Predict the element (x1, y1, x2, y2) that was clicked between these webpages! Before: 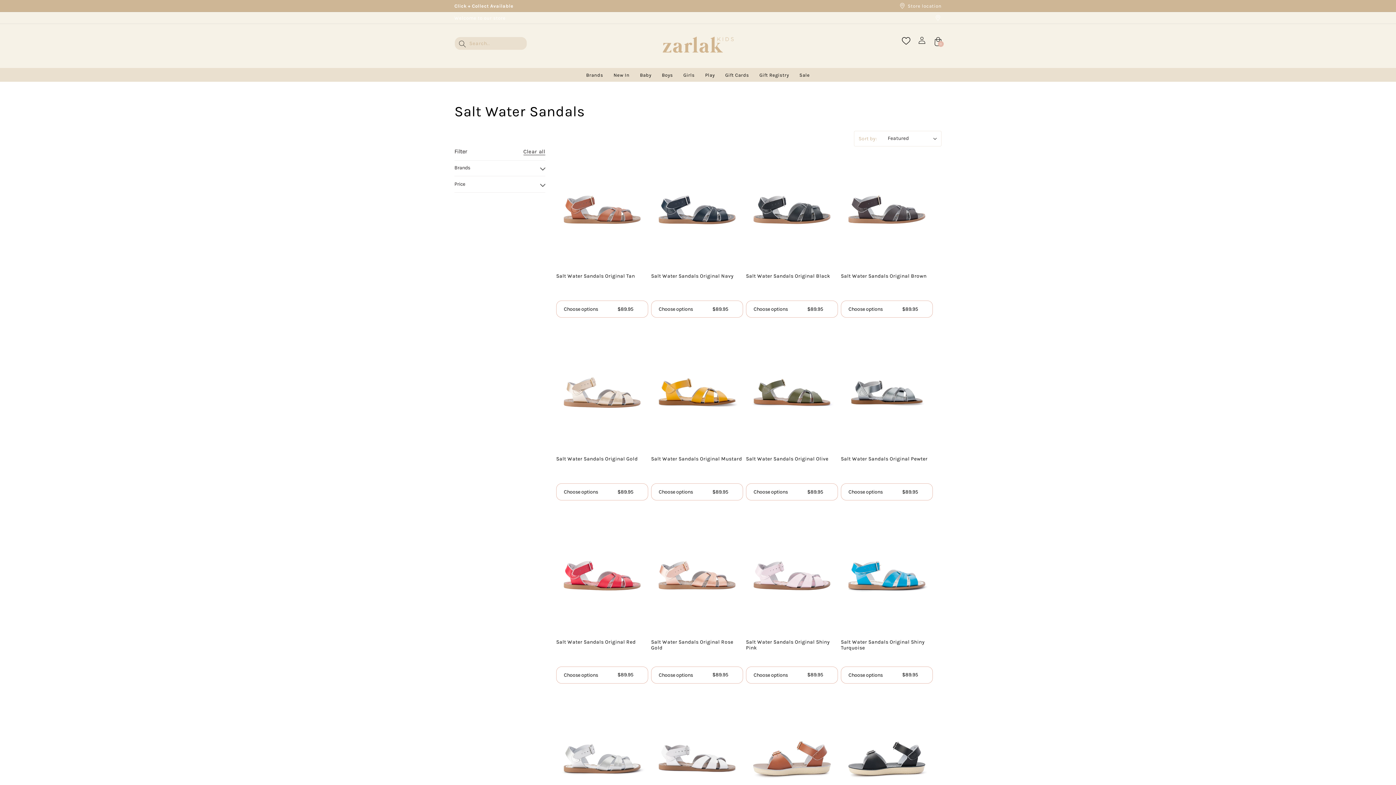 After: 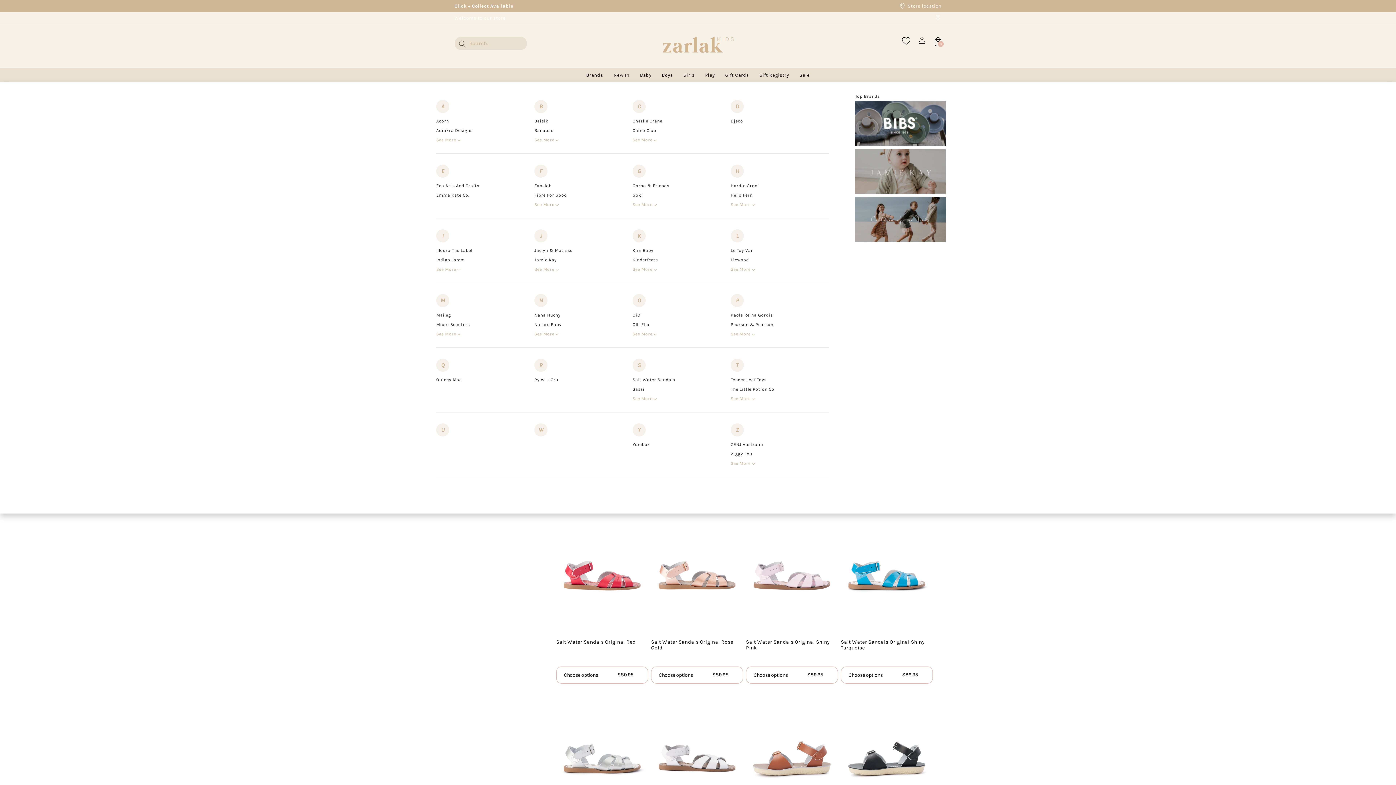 Action: label: Brands bbox: (586, 72, 603, 77)